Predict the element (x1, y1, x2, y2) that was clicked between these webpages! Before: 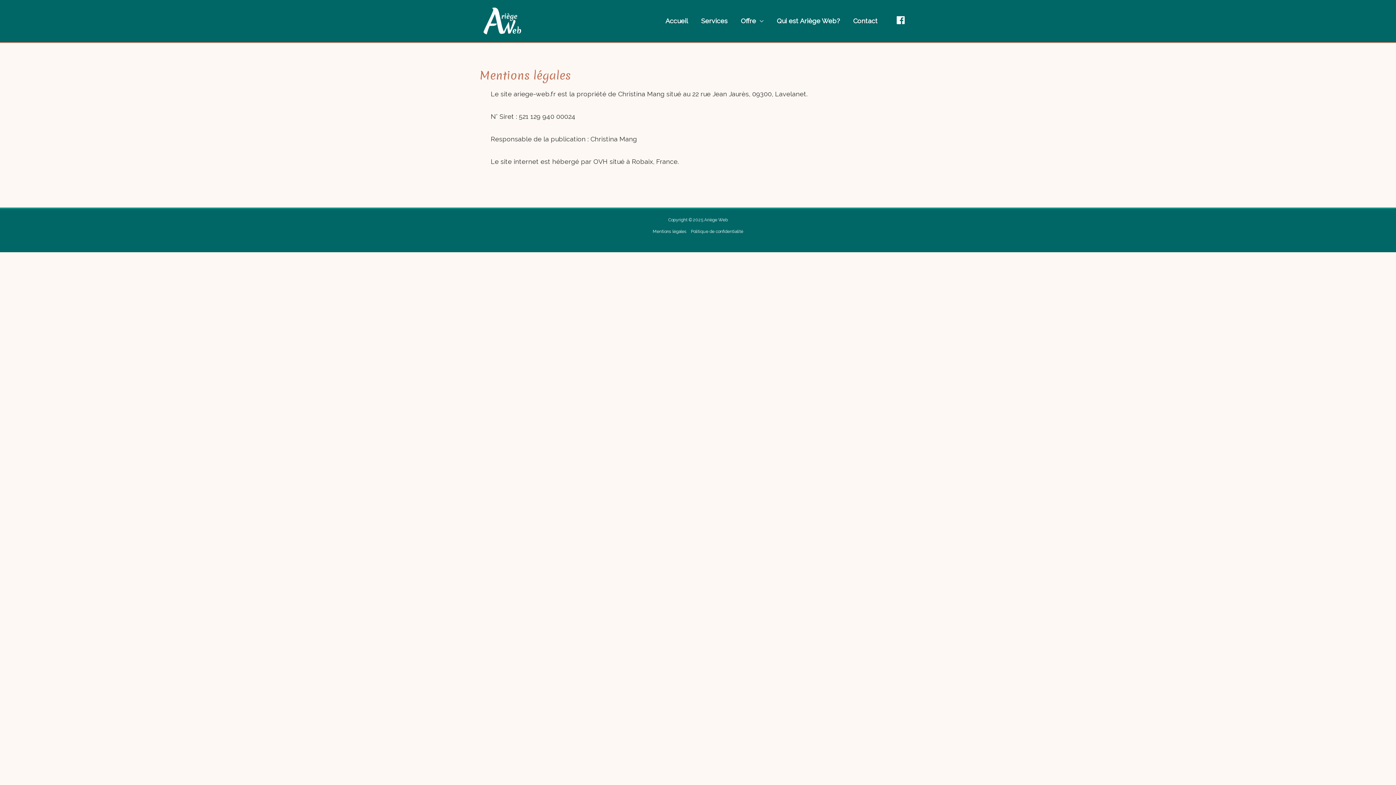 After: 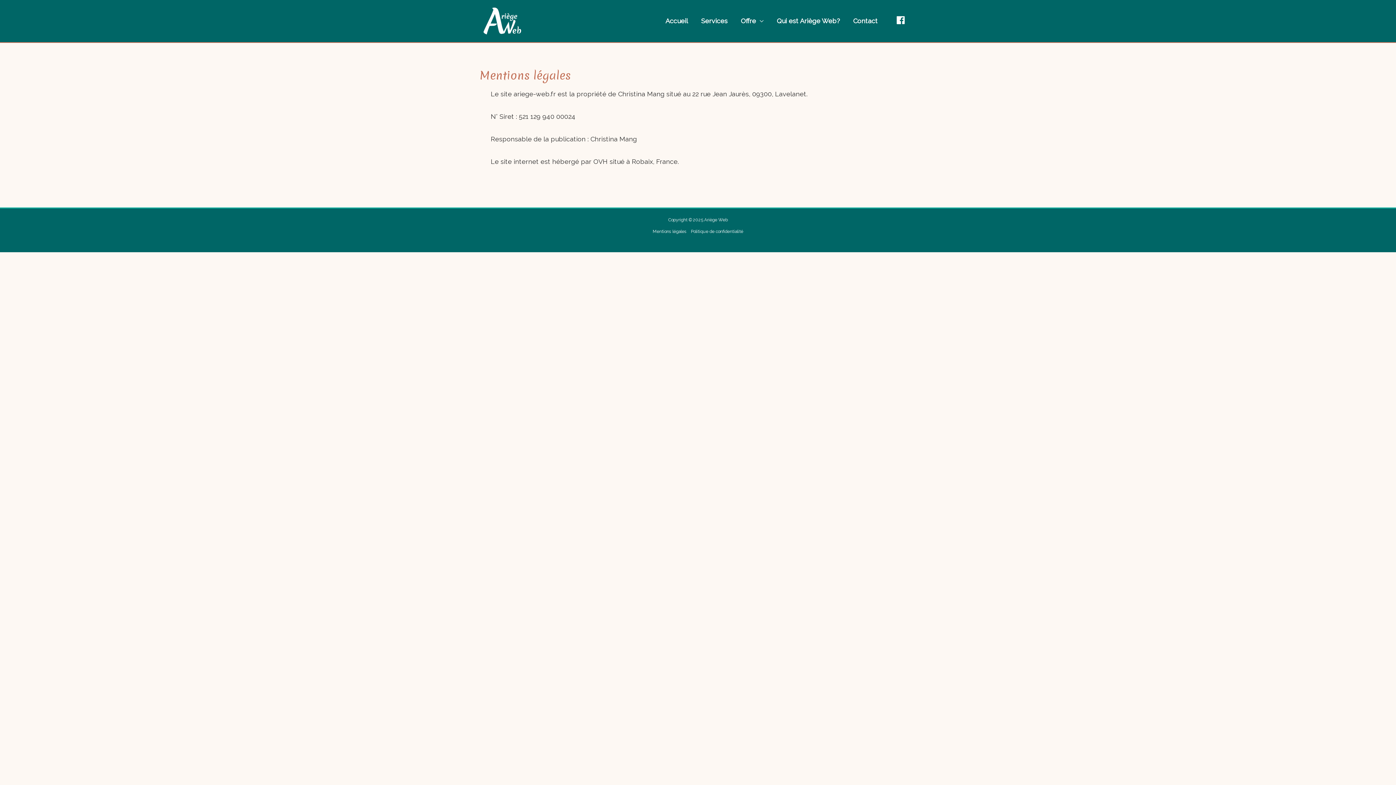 Action: label: Mentions légales bbox: (652, 227, 688, 235)